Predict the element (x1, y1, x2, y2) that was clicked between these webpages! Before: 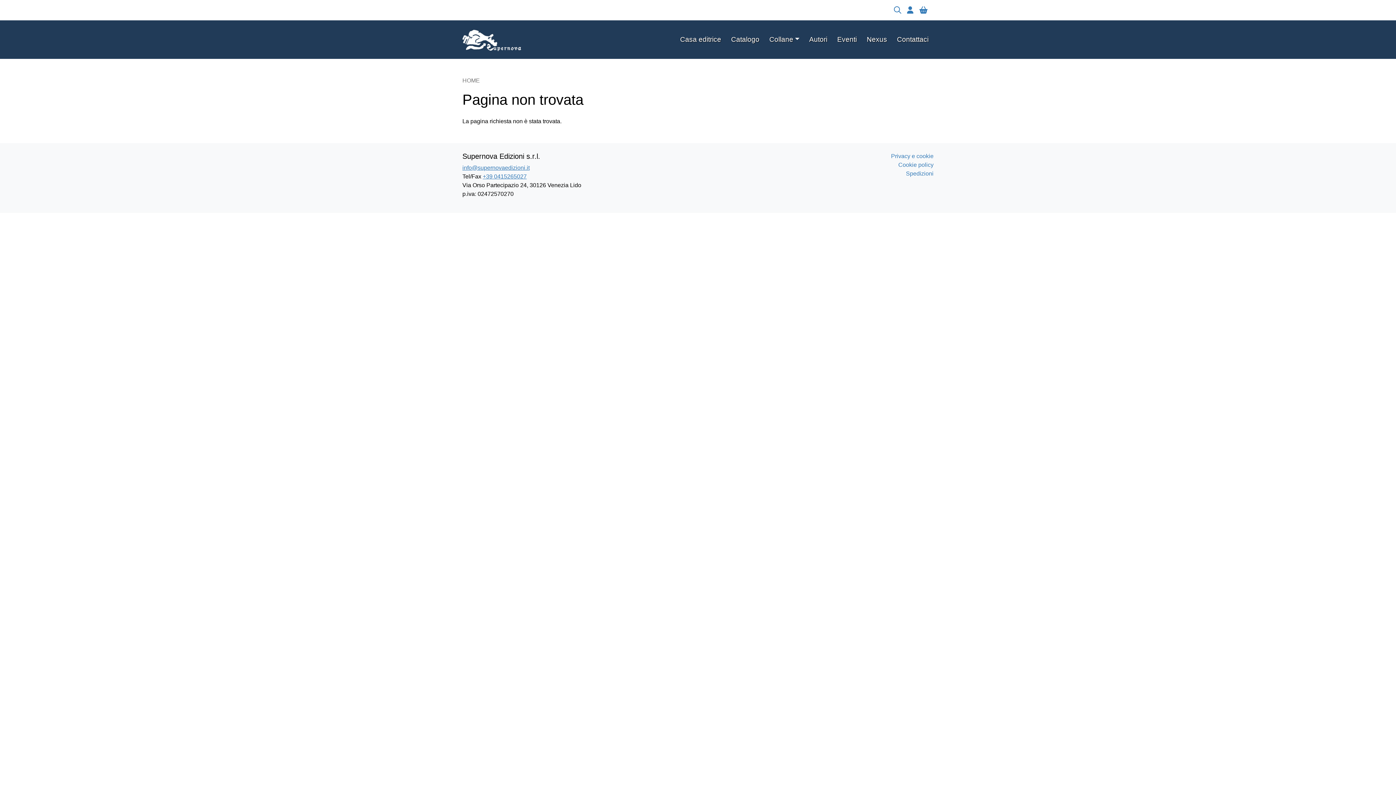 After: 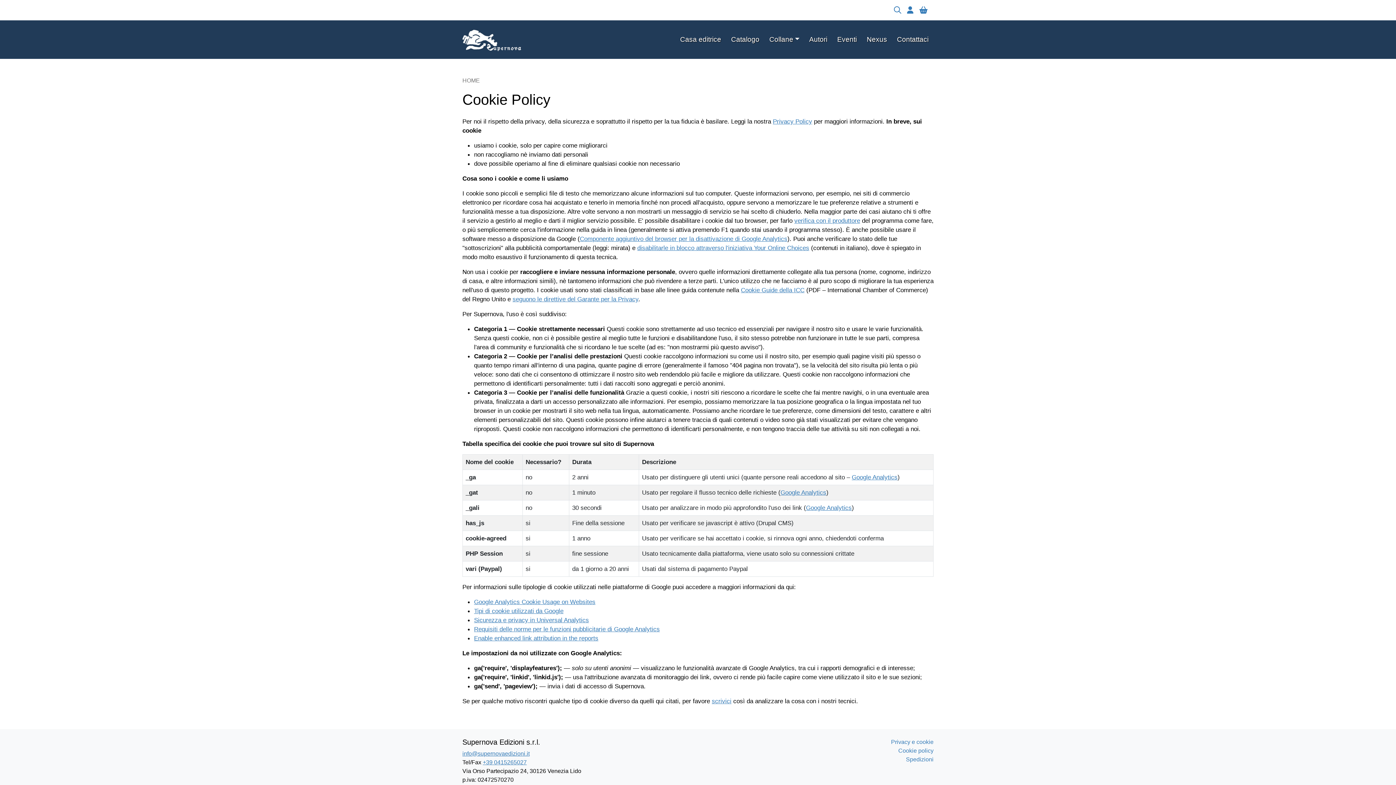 Action: label: Cookie policy bbox: (702, 160, 933, 169)